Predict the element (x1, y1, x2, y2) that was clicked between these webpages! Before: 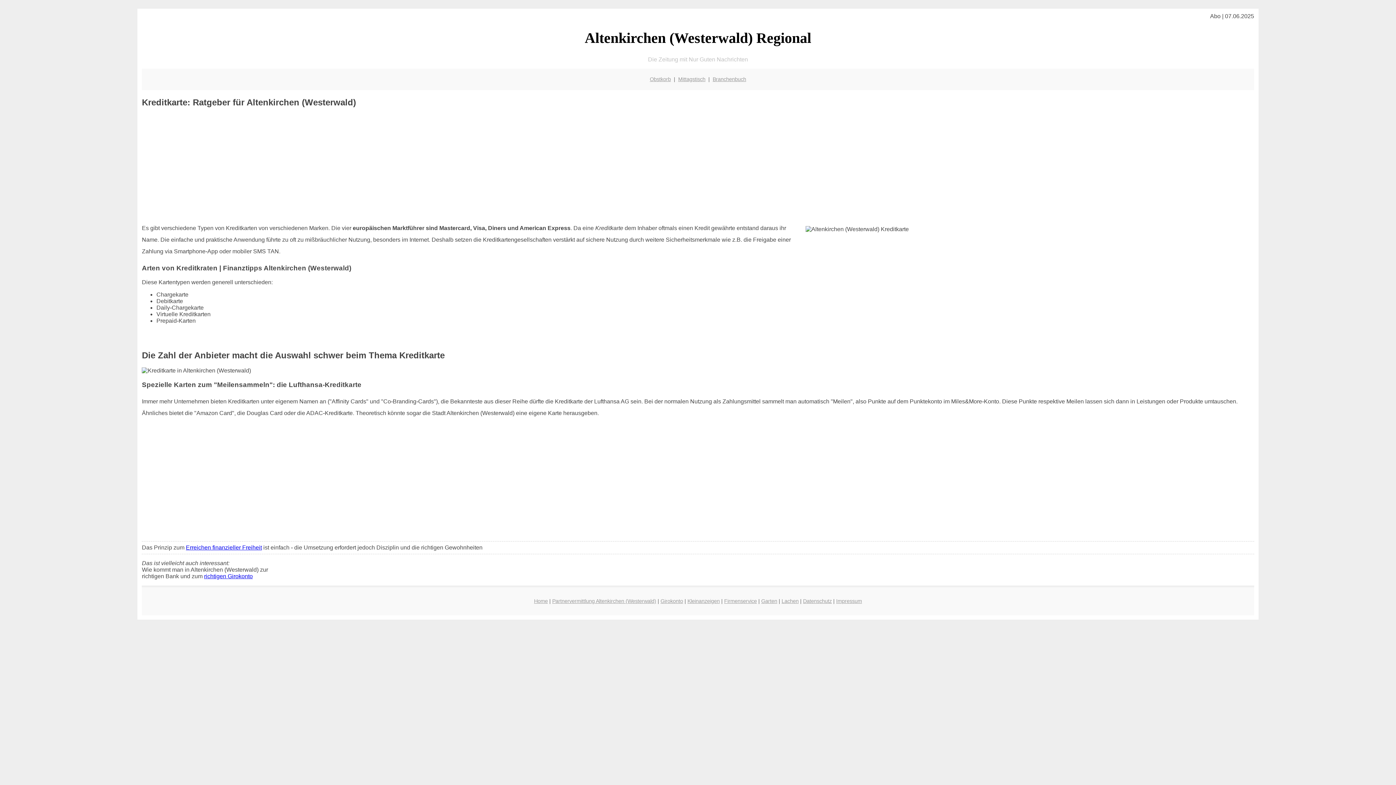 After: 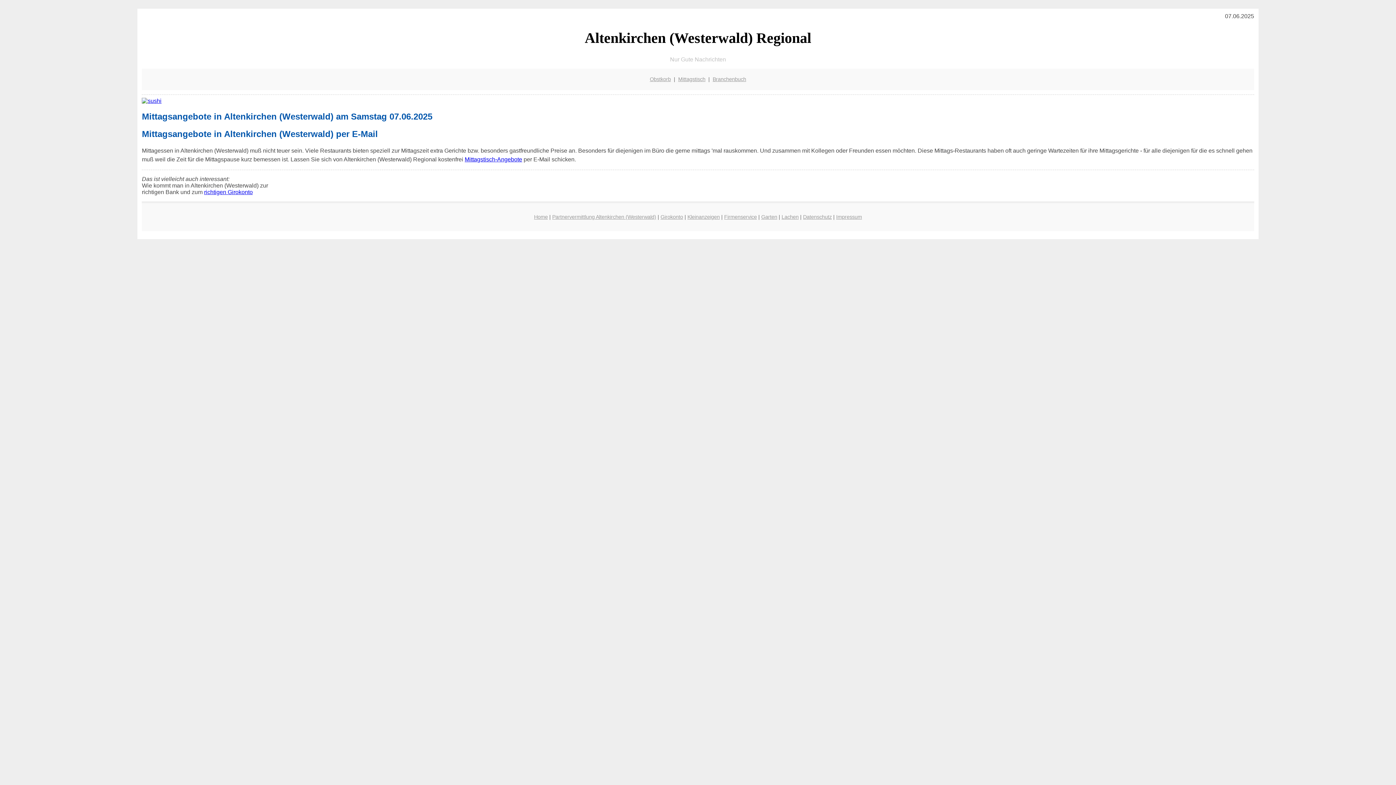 Action: bbox: (534, 598, 548, 604) label: Home